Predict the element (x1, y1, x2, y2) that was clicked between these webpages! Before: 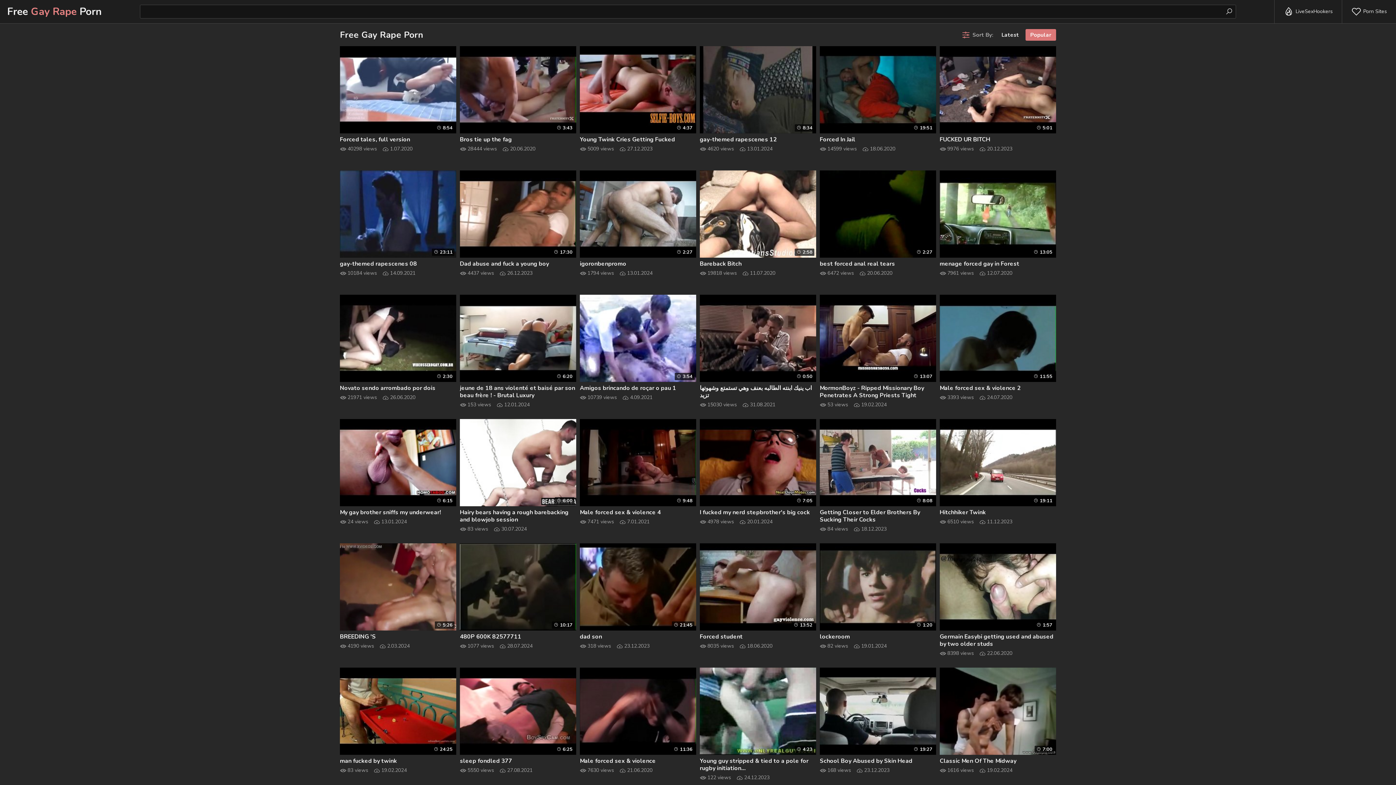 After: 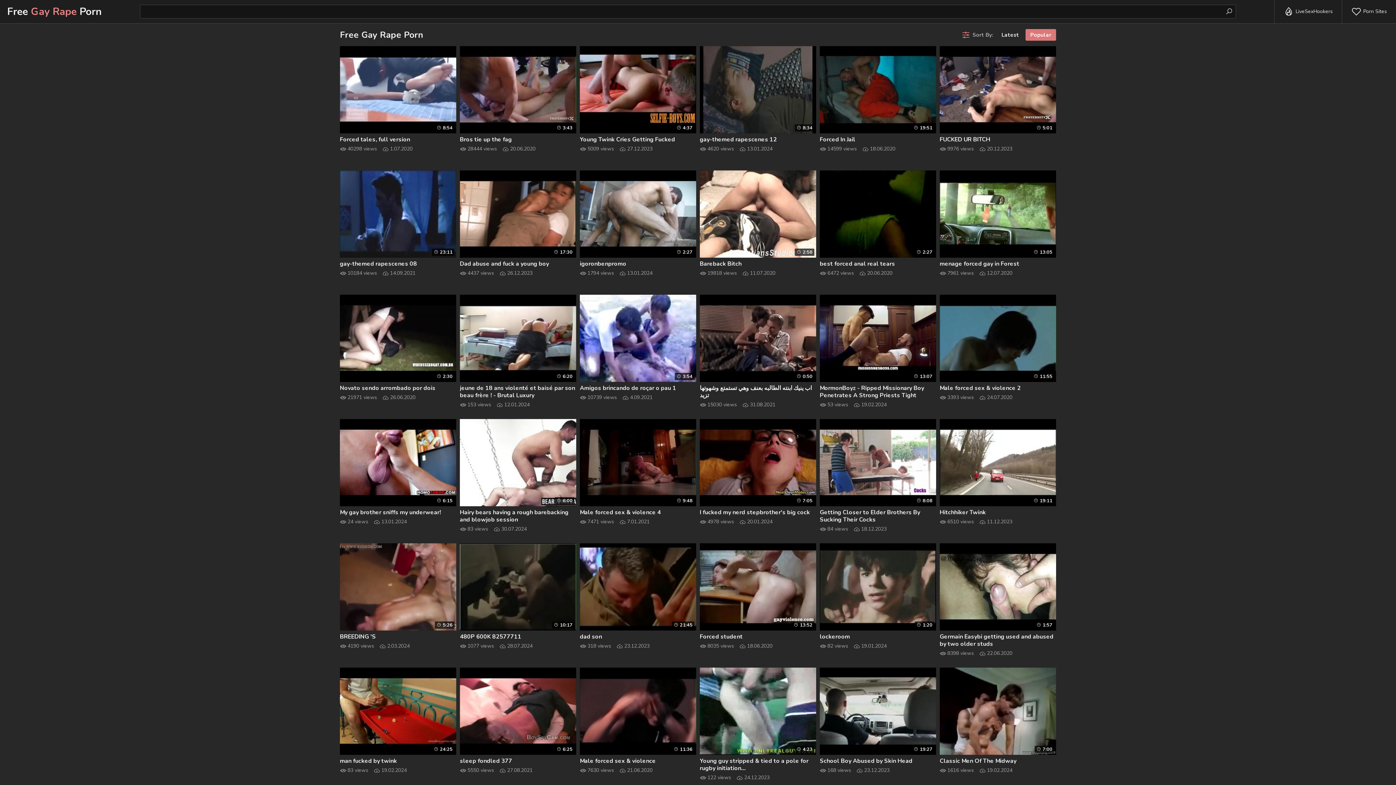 Action: label: Free Gay Rape Porn bbox: (7, 1, 101, 21)